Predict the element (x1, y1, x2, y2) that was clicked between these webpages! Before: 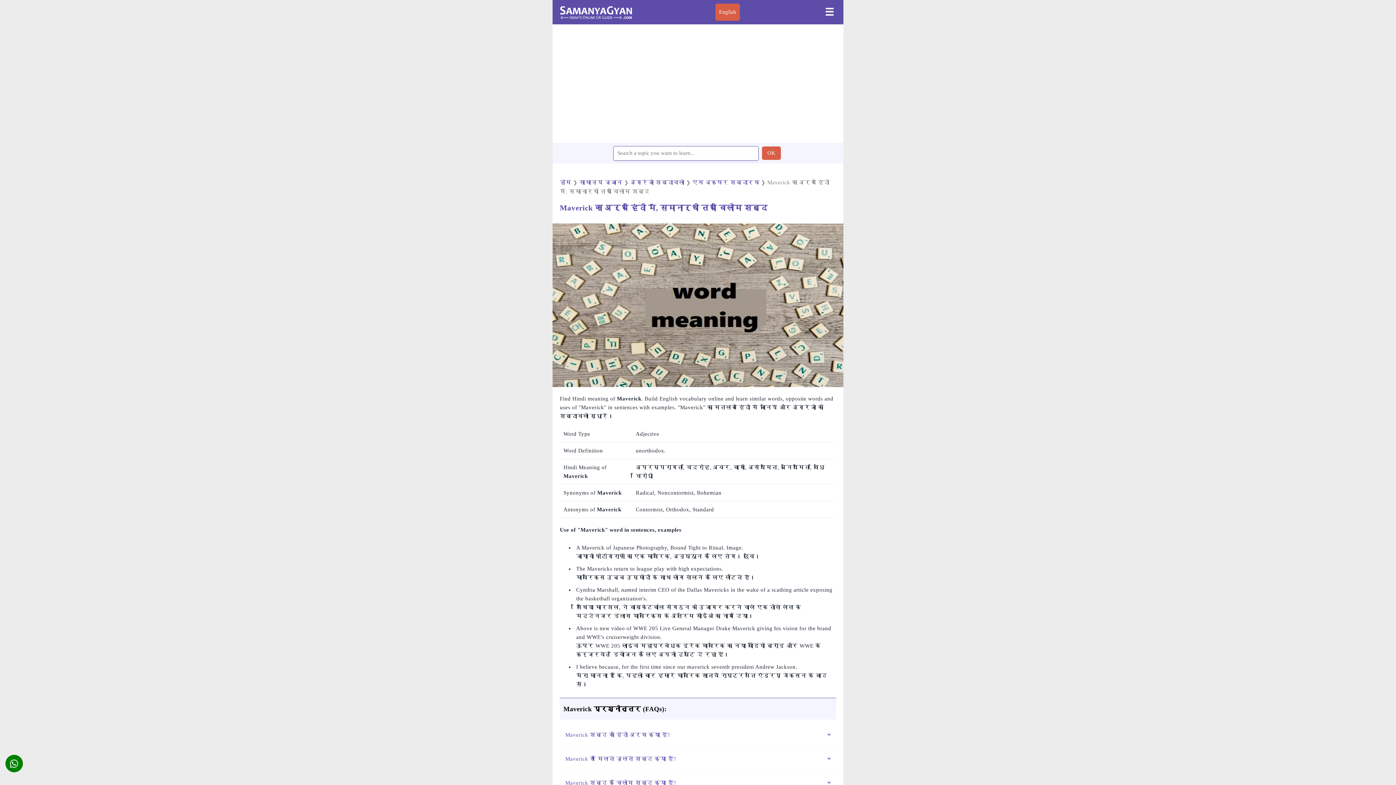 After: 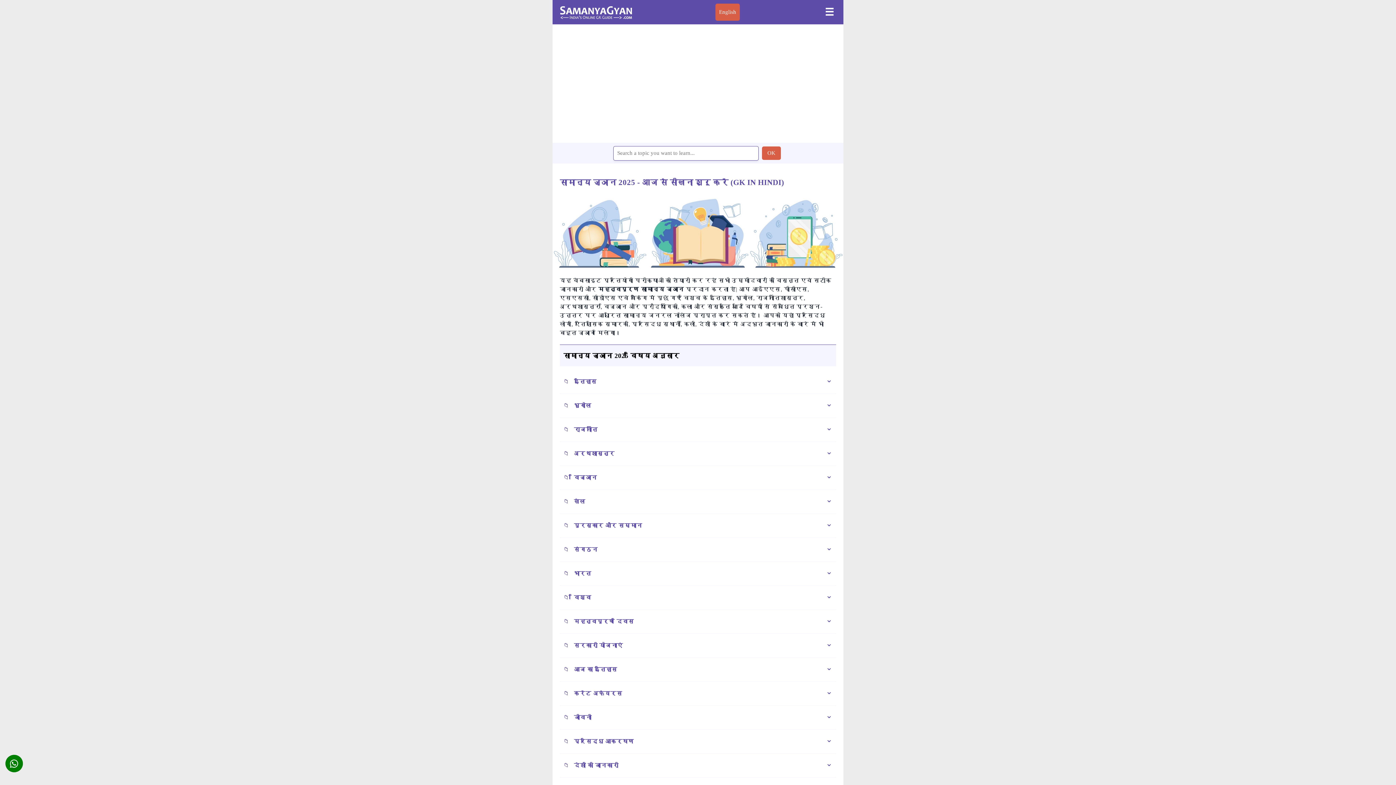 Action: label: सामान्य ज्ञान bbox: (579, 179, 622, 185)